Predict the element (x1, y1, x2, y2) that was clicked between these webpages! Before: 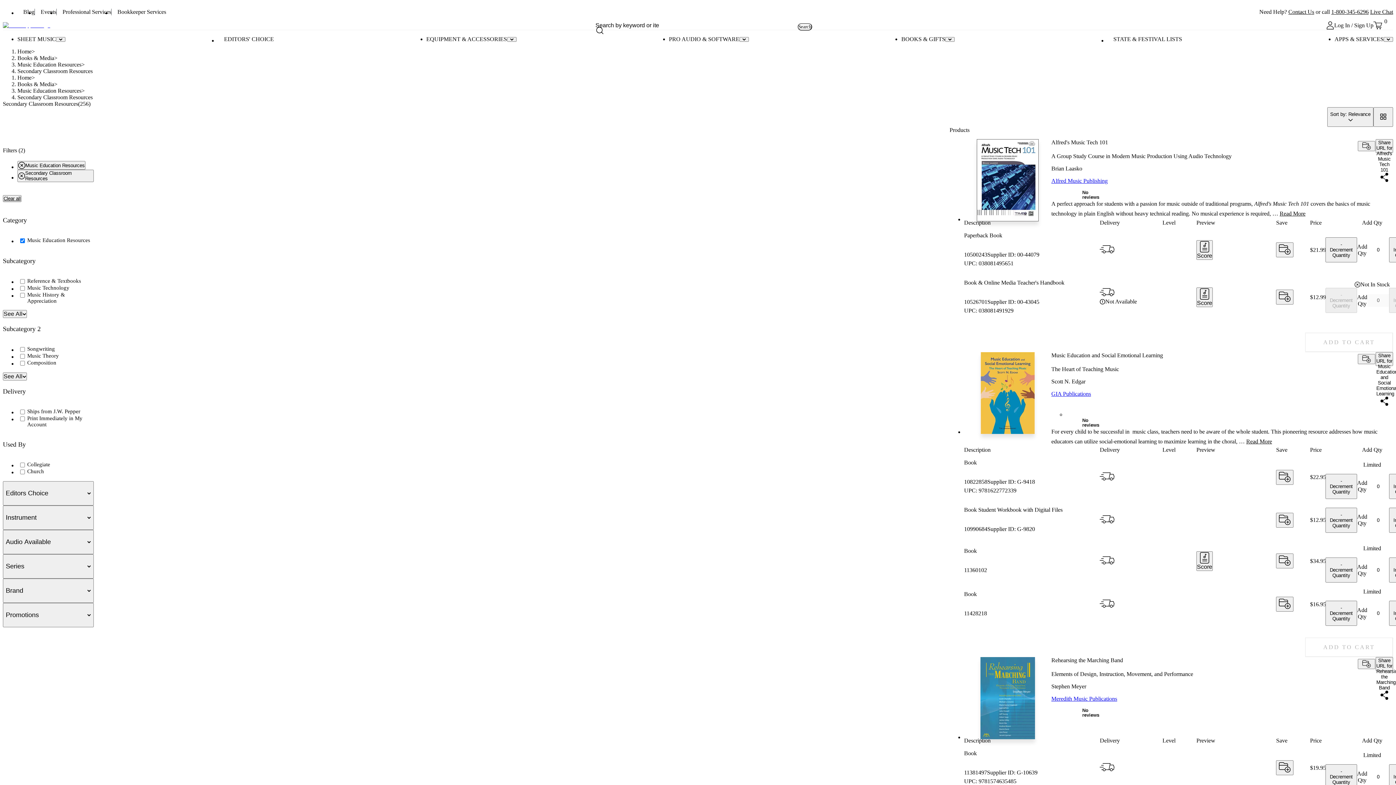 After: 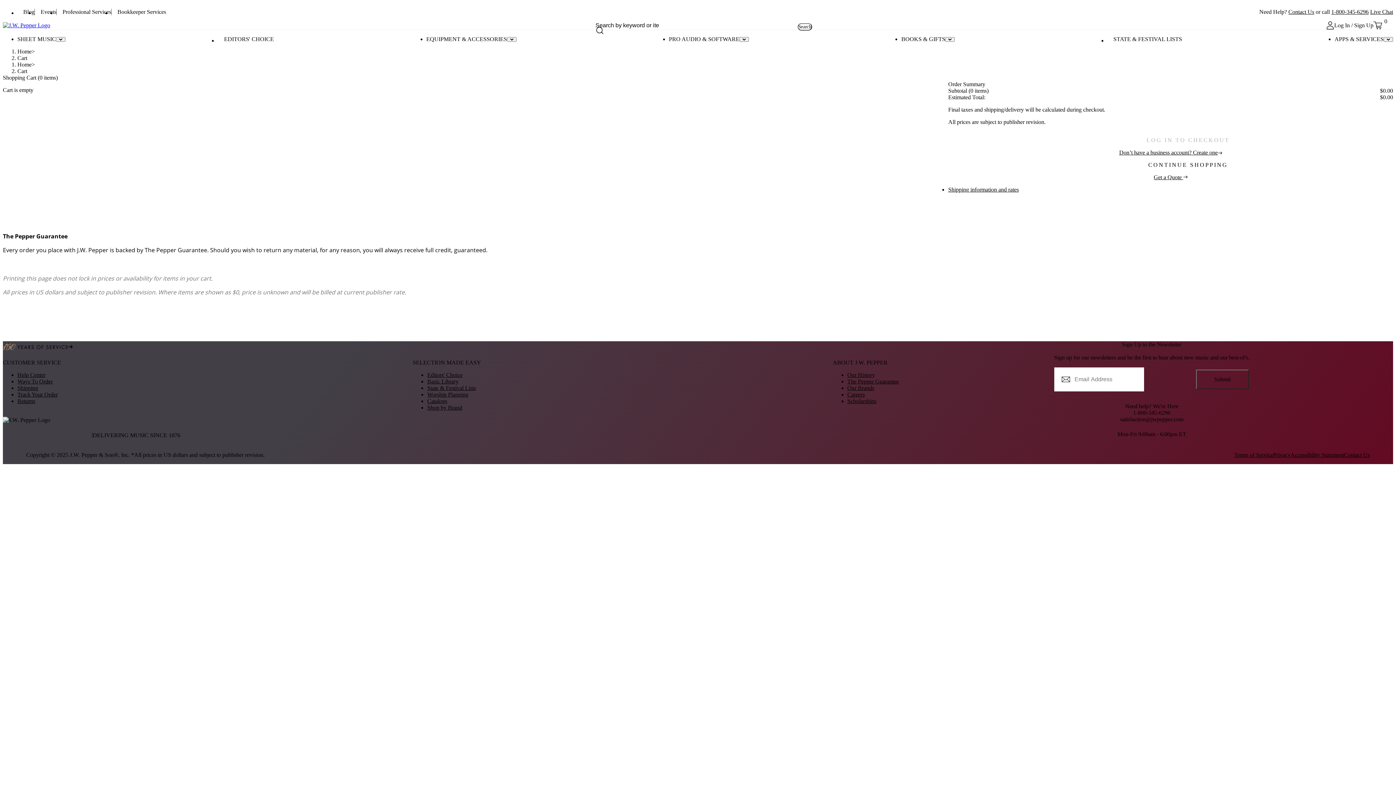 Action: label: Open cart containing 0 items bbox: (1373, 21, 1393, 29)